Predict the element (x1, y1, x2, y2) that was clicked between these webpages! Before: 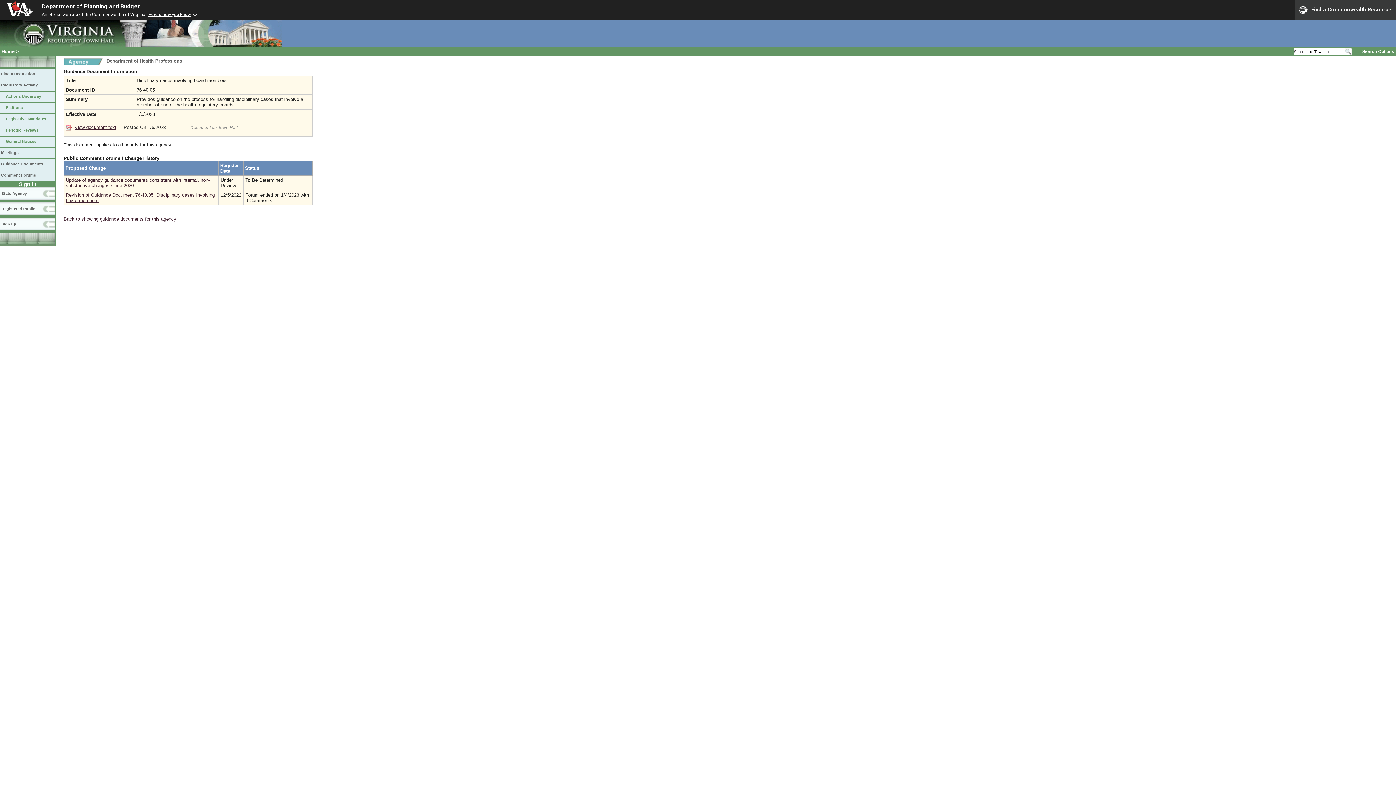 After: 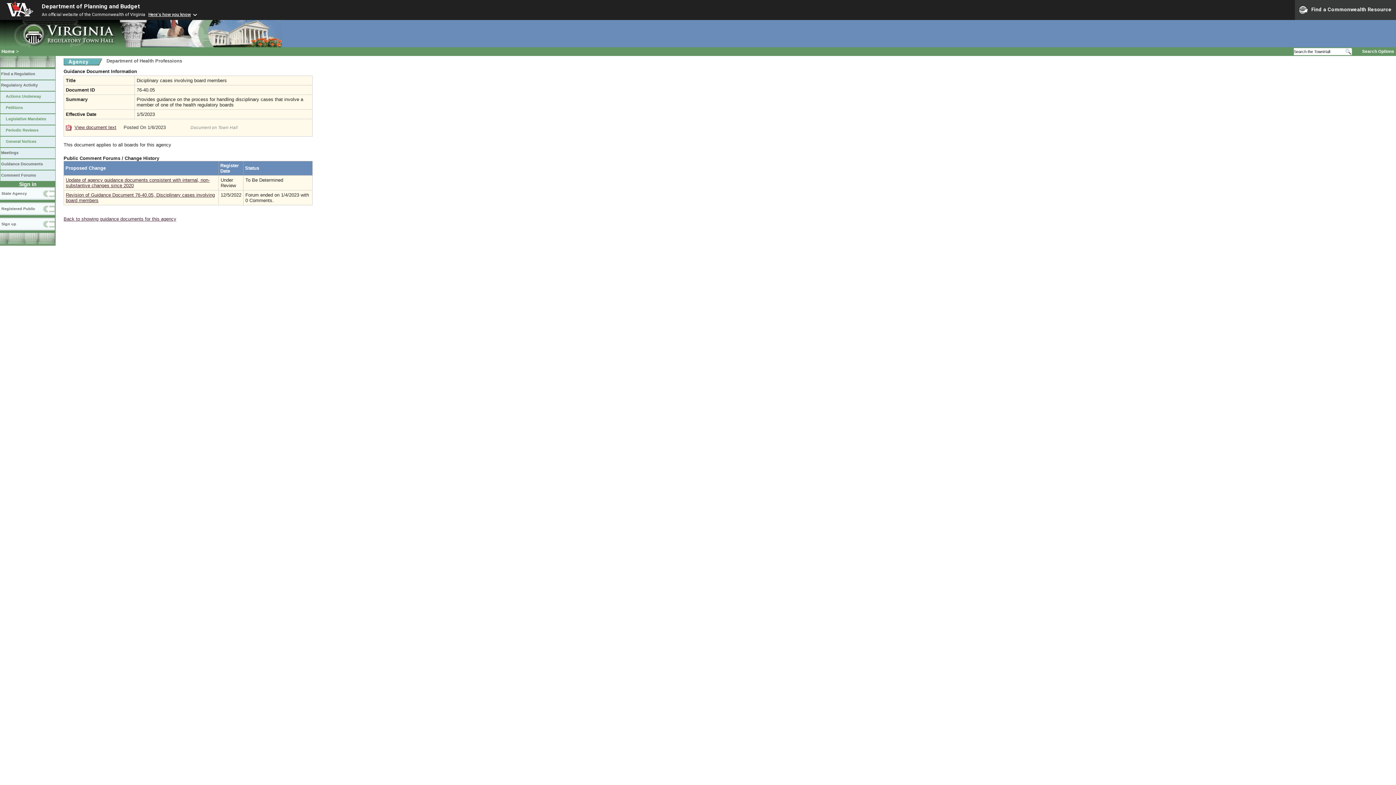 Action: bbox: (0, 56, 55, 68) label:  